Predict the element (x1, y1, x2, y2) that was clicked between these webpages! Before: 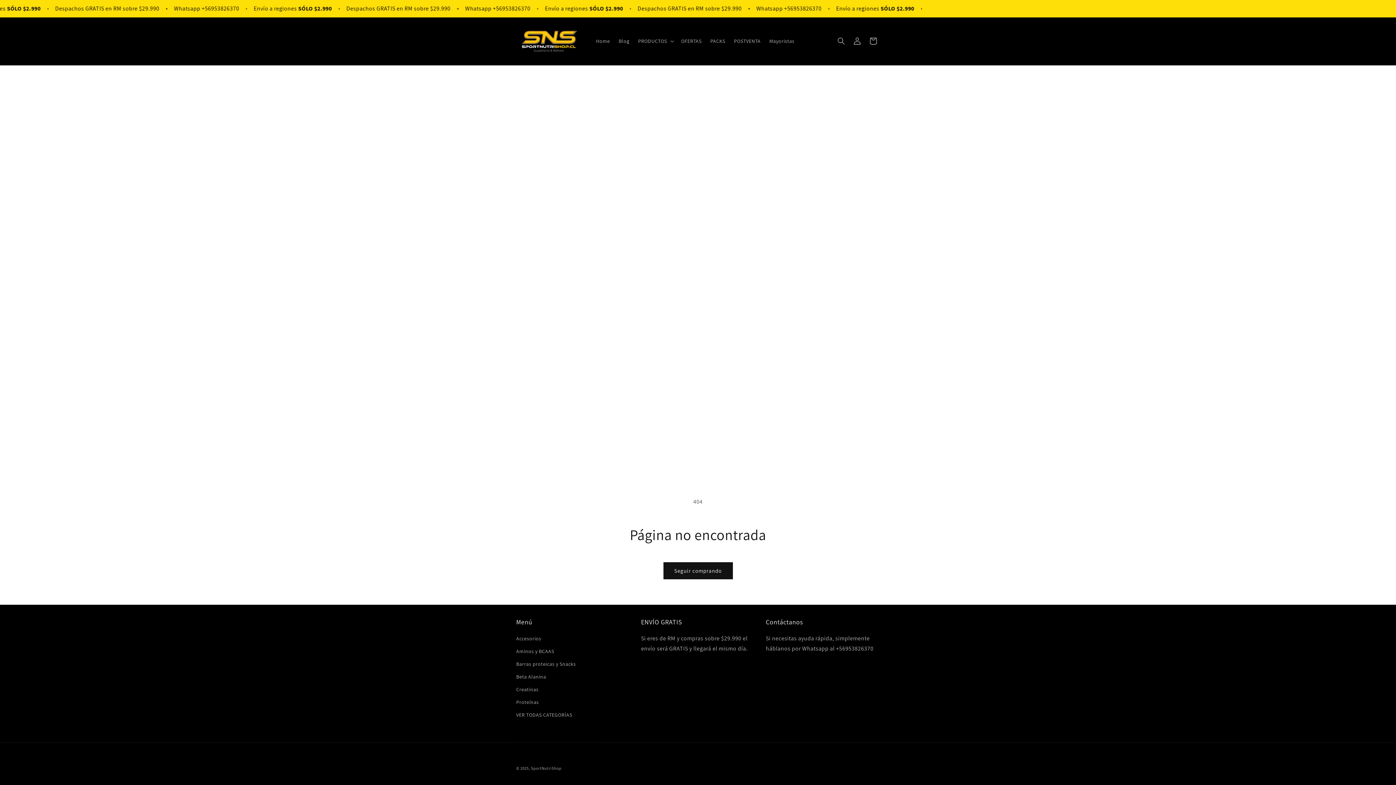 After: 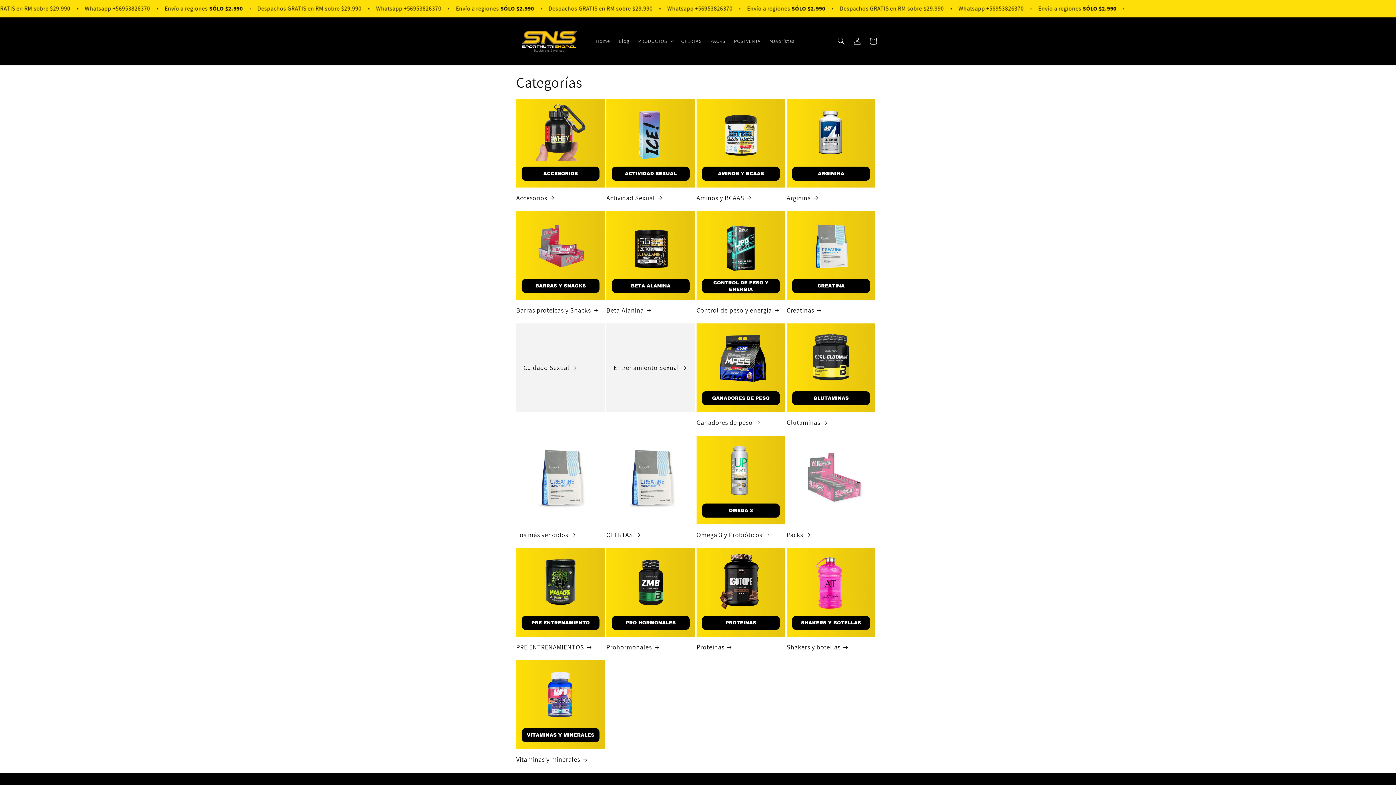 Action: label: VER TODAS CATEGORÍAS bbox: (516, 709, 572, 721)